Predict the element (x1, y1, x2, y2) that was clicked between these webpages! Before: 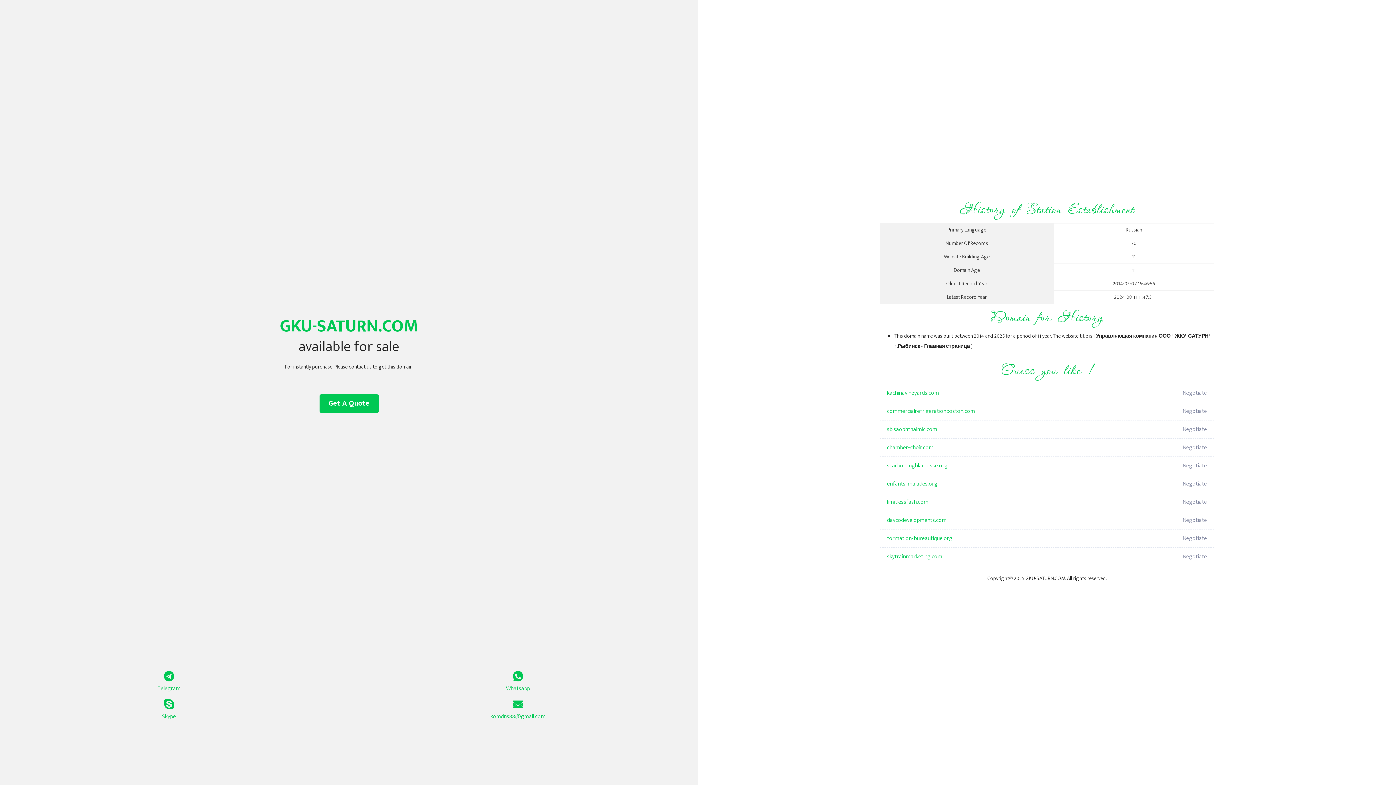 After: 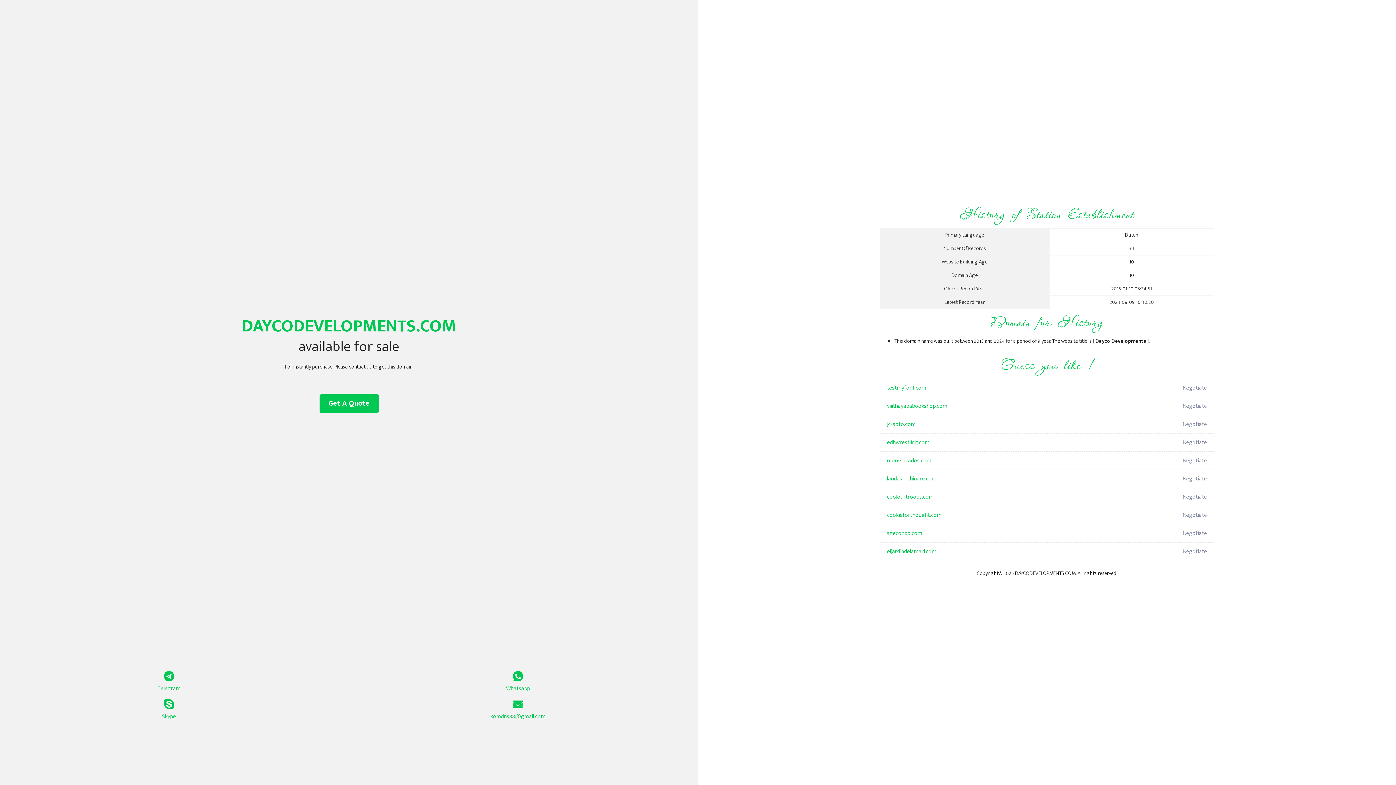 Action: label: daycodevelopments.com bbox: (887, 511, 1098, 529)